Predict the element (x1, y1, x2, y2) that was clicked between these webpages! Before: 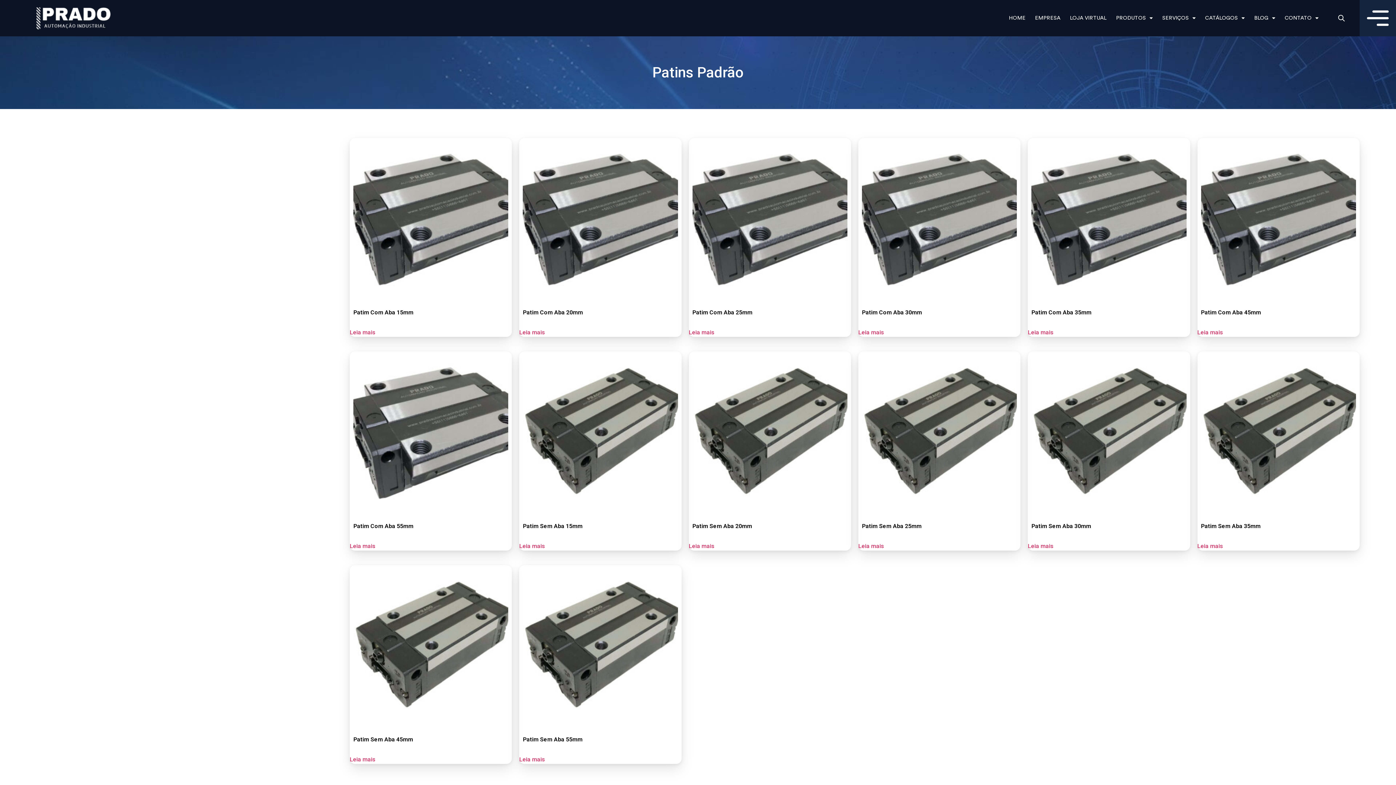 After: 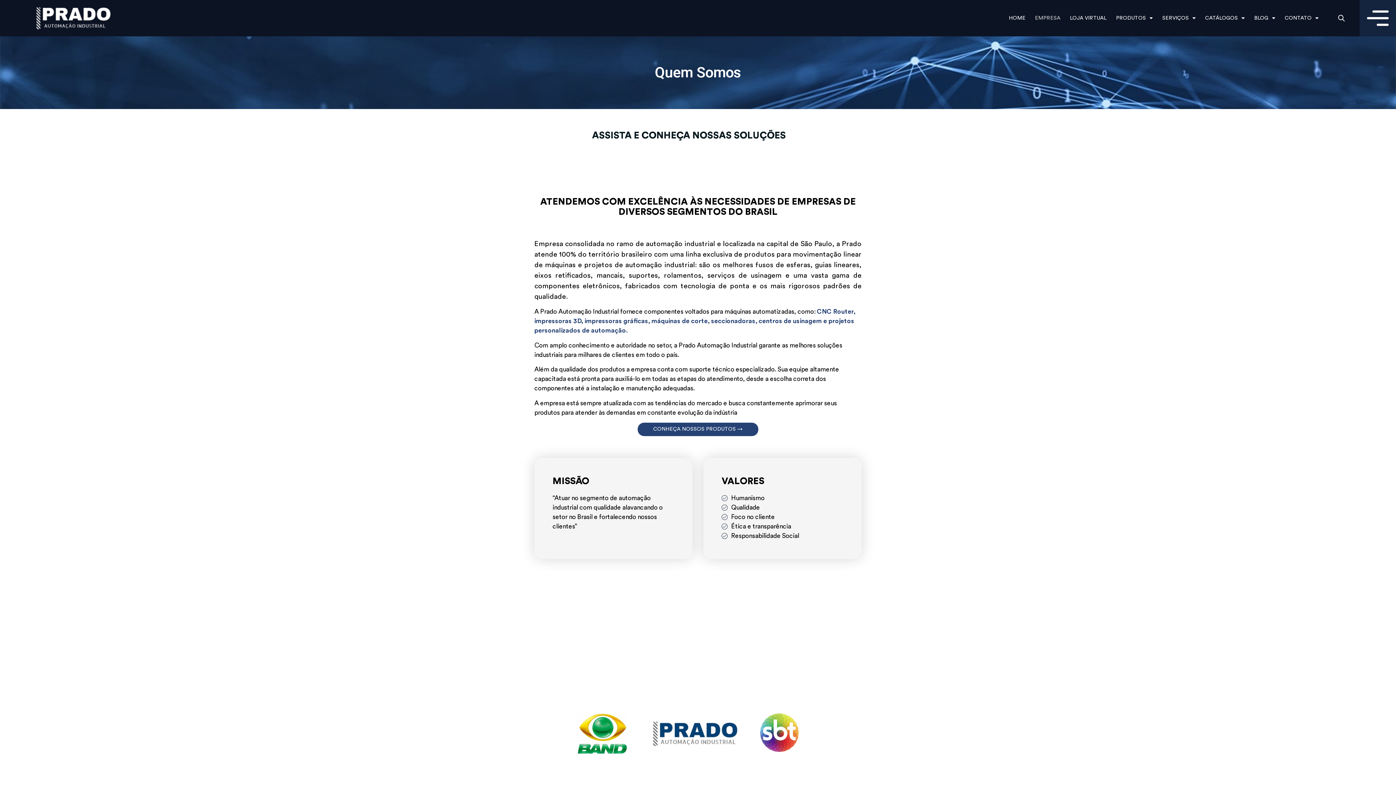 Action: bbox: (1030, 9, 1065, 26) label: EMPRESA